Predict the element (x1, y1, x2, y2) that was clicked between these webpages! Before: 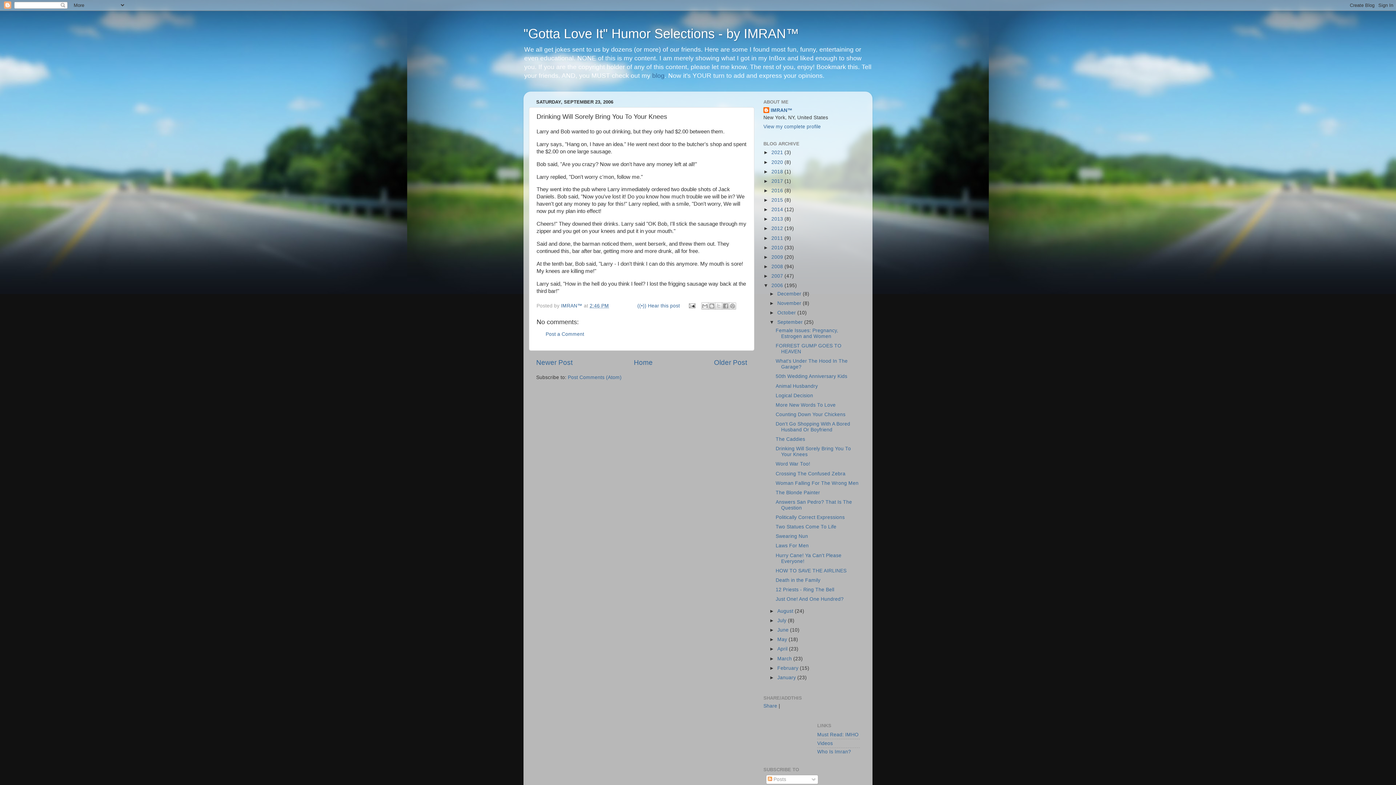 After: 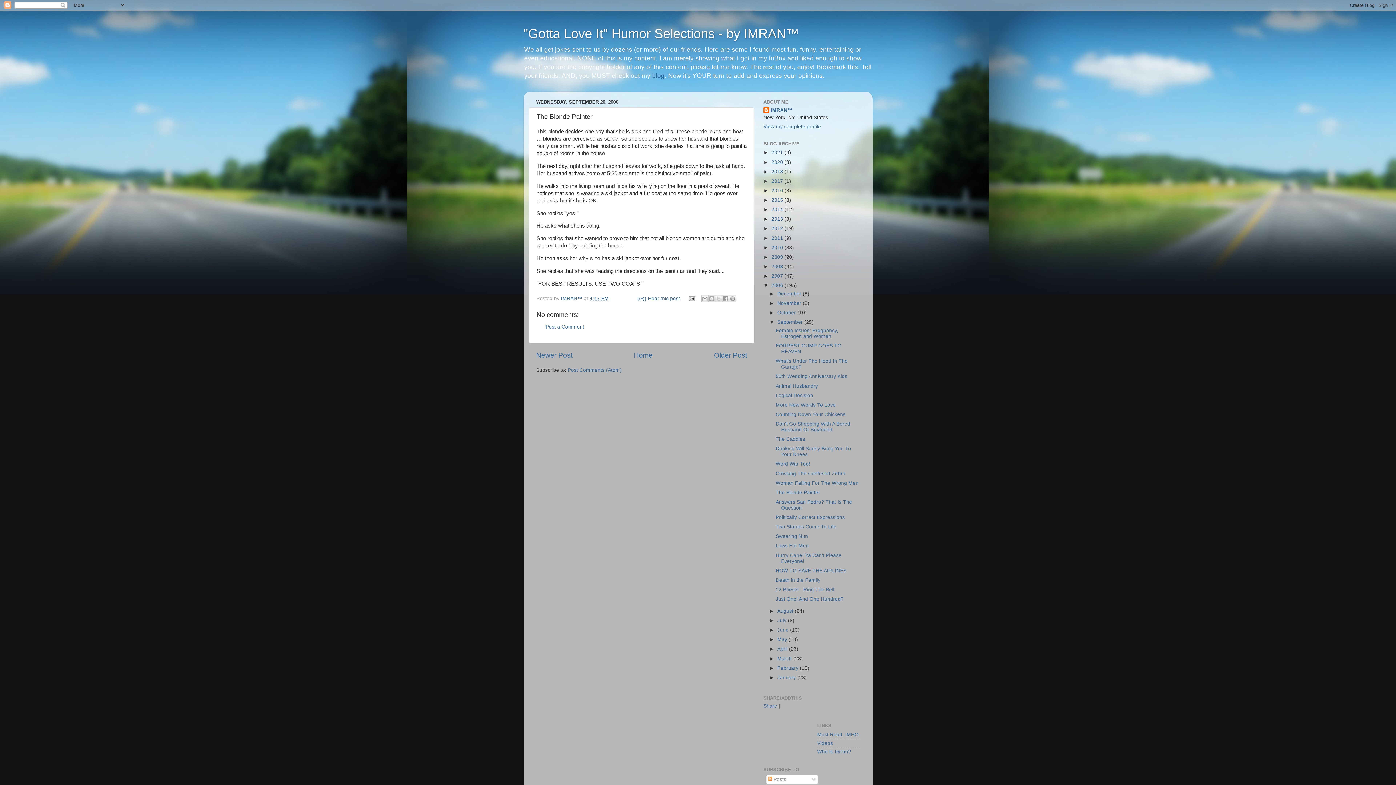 Action: label: The Blonde Painter bbox: (775, 490, 820, 495)